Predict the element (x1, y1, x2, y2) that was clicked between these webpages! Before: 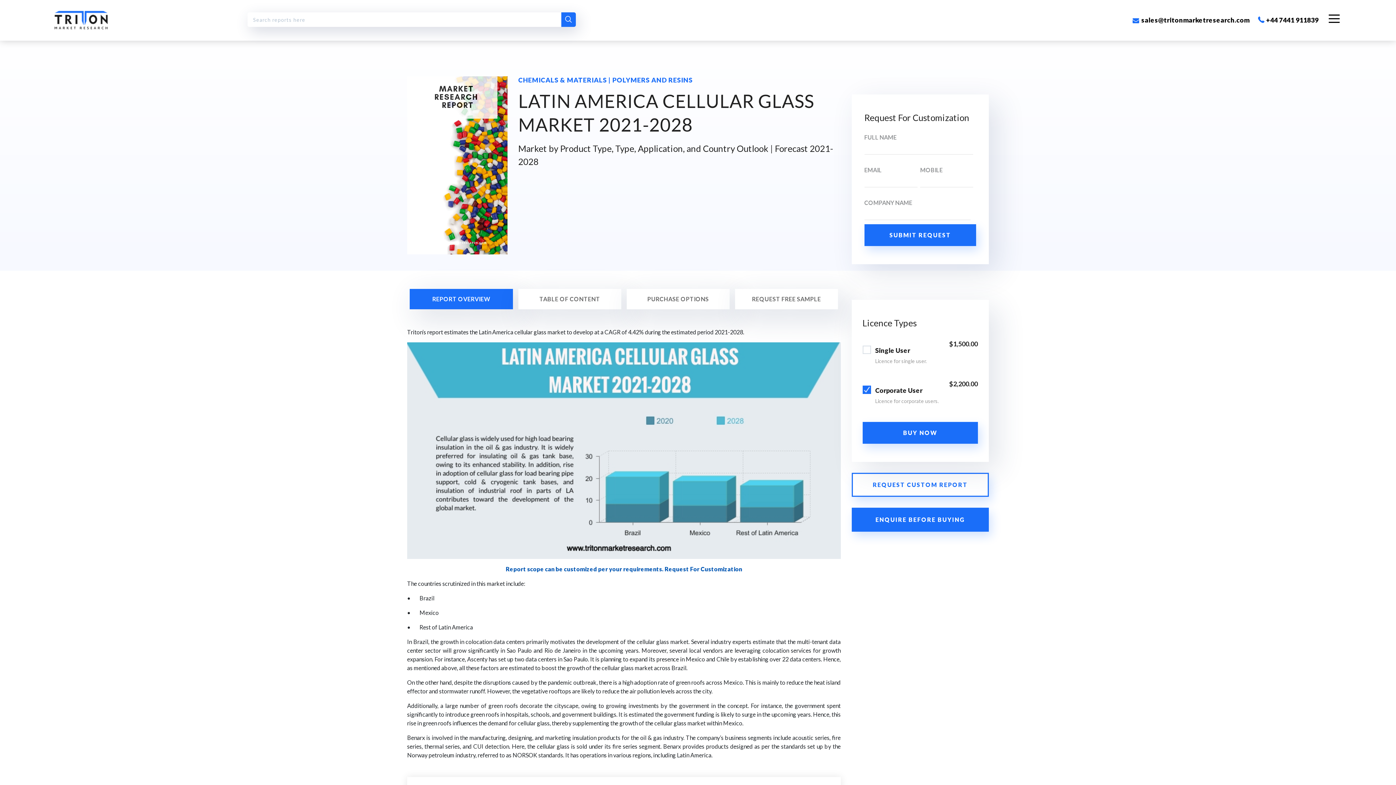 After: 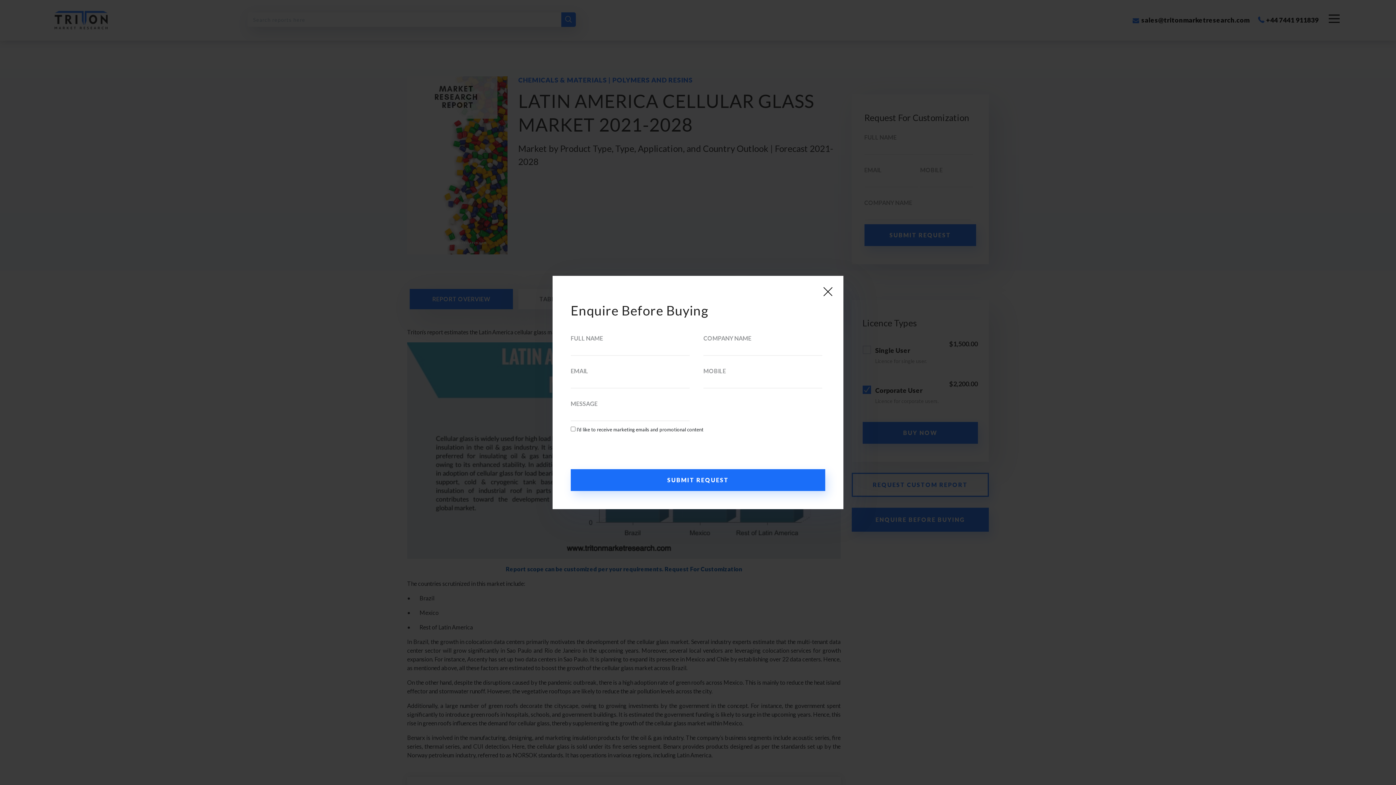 Action: label: ENQUIRE BEFORE BUYING bbox: (851, 507, 989, 531)